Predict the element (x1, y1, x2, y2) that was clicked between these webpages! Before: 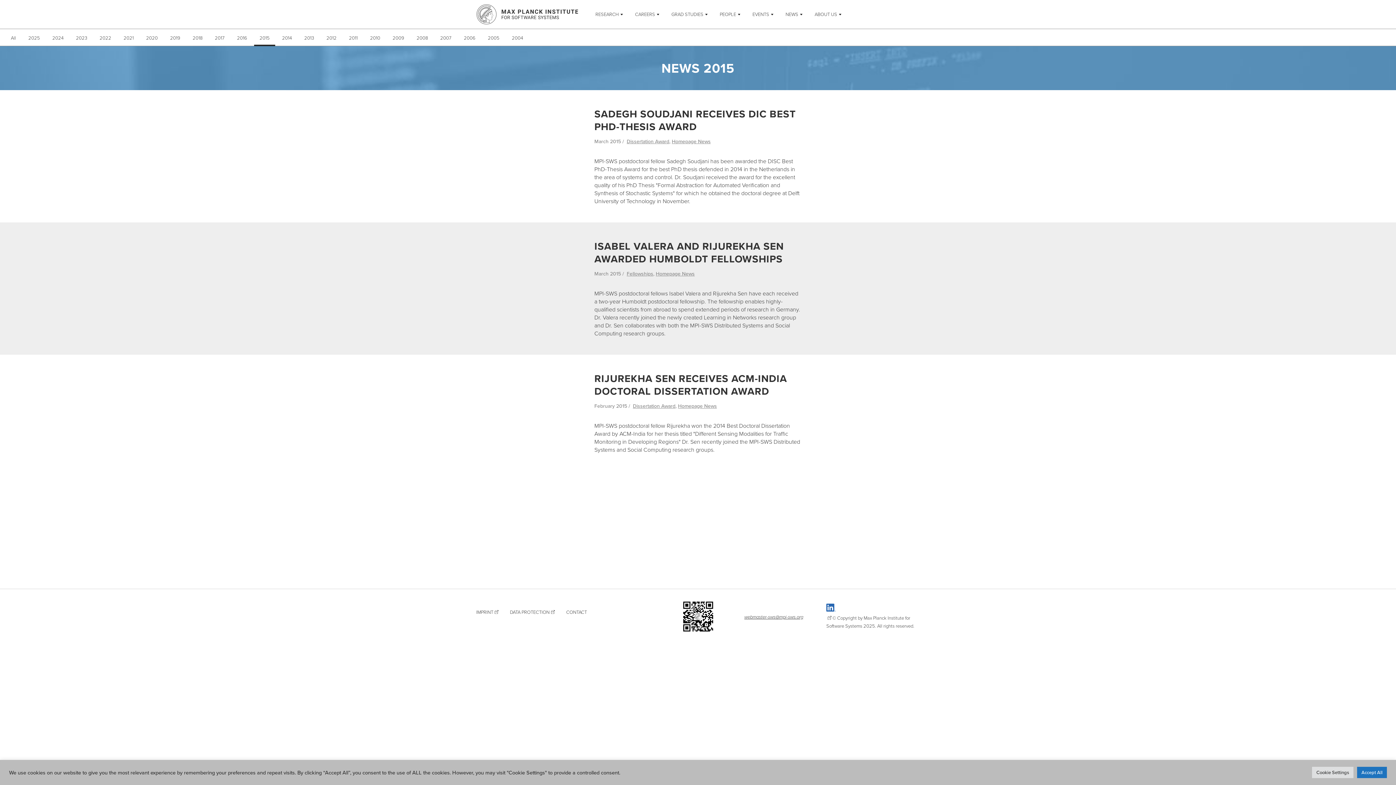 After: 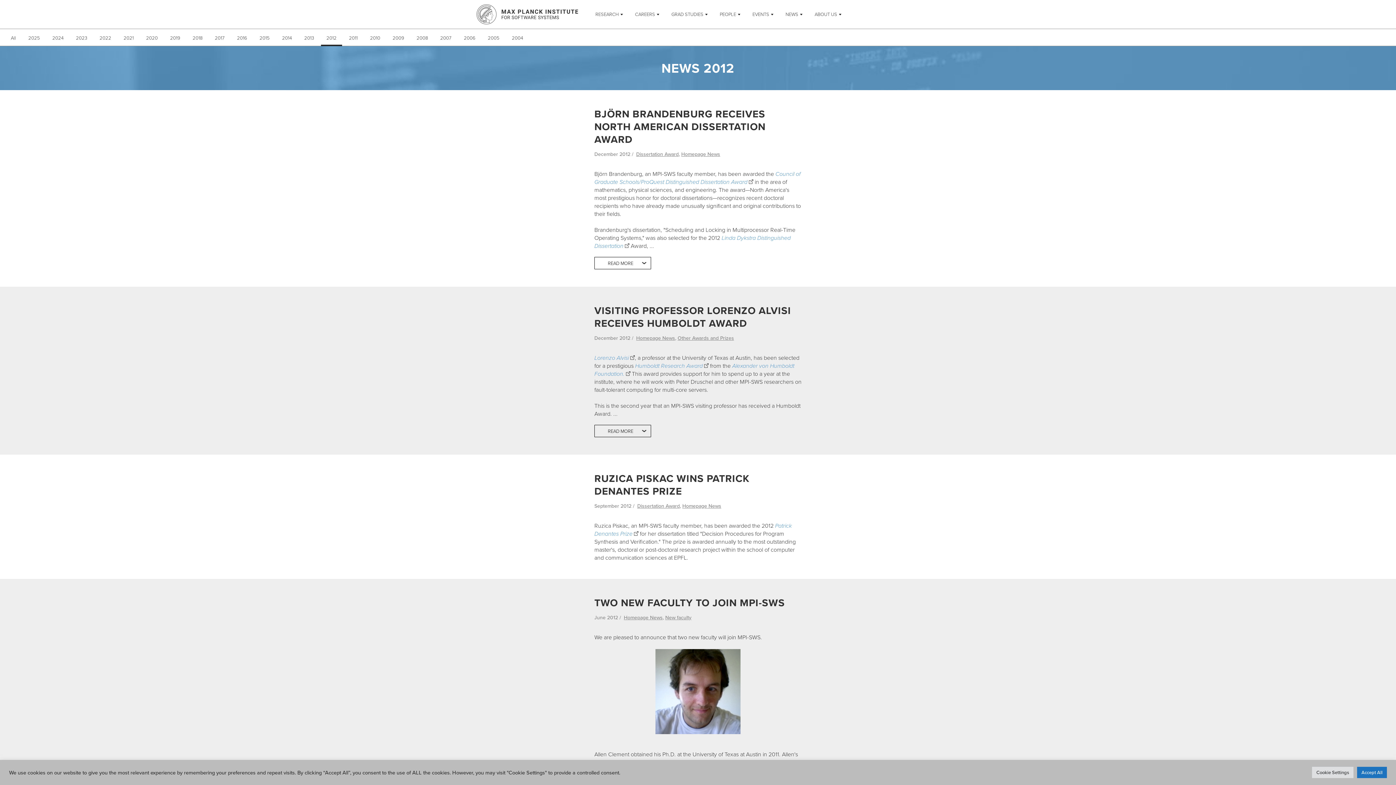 Action: bbox: (321, 29, 342, 46) label: 2012